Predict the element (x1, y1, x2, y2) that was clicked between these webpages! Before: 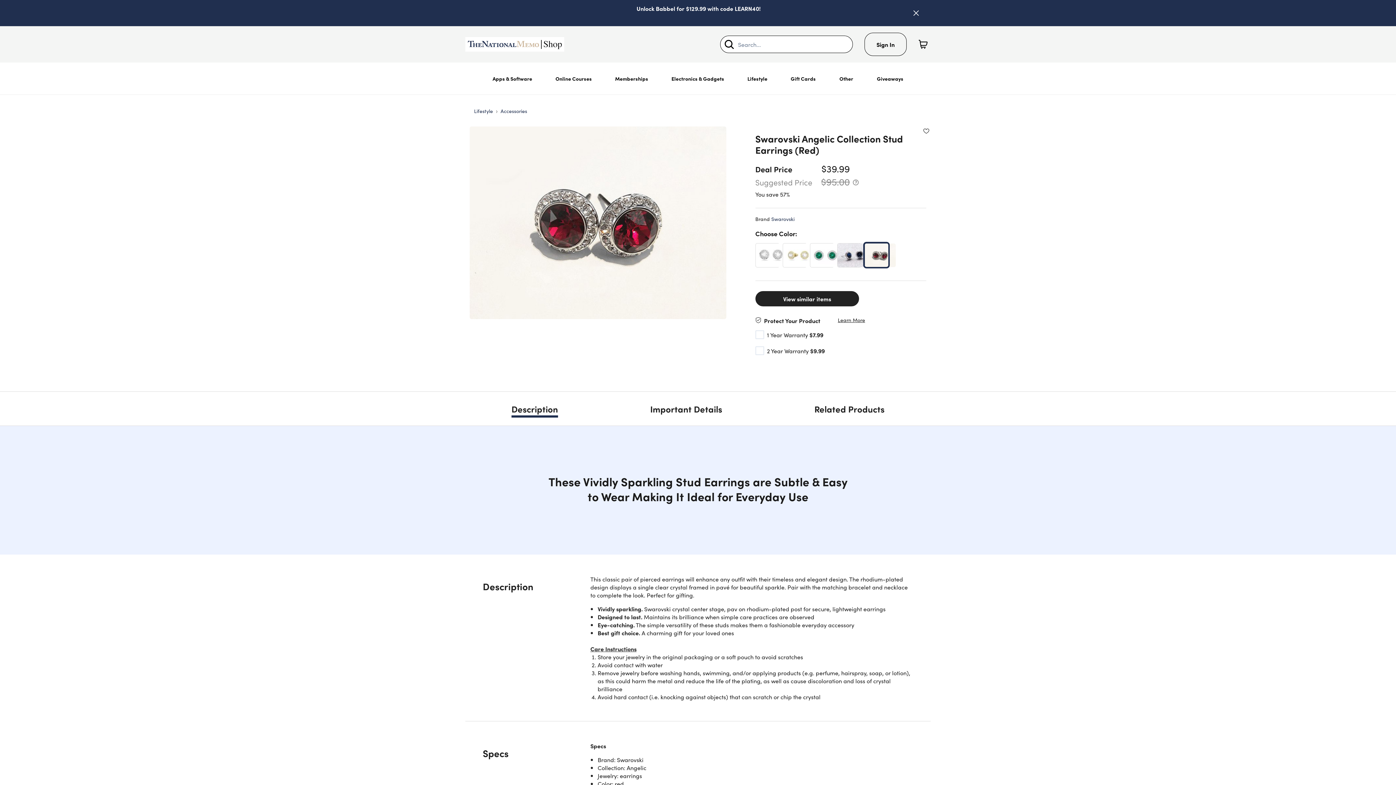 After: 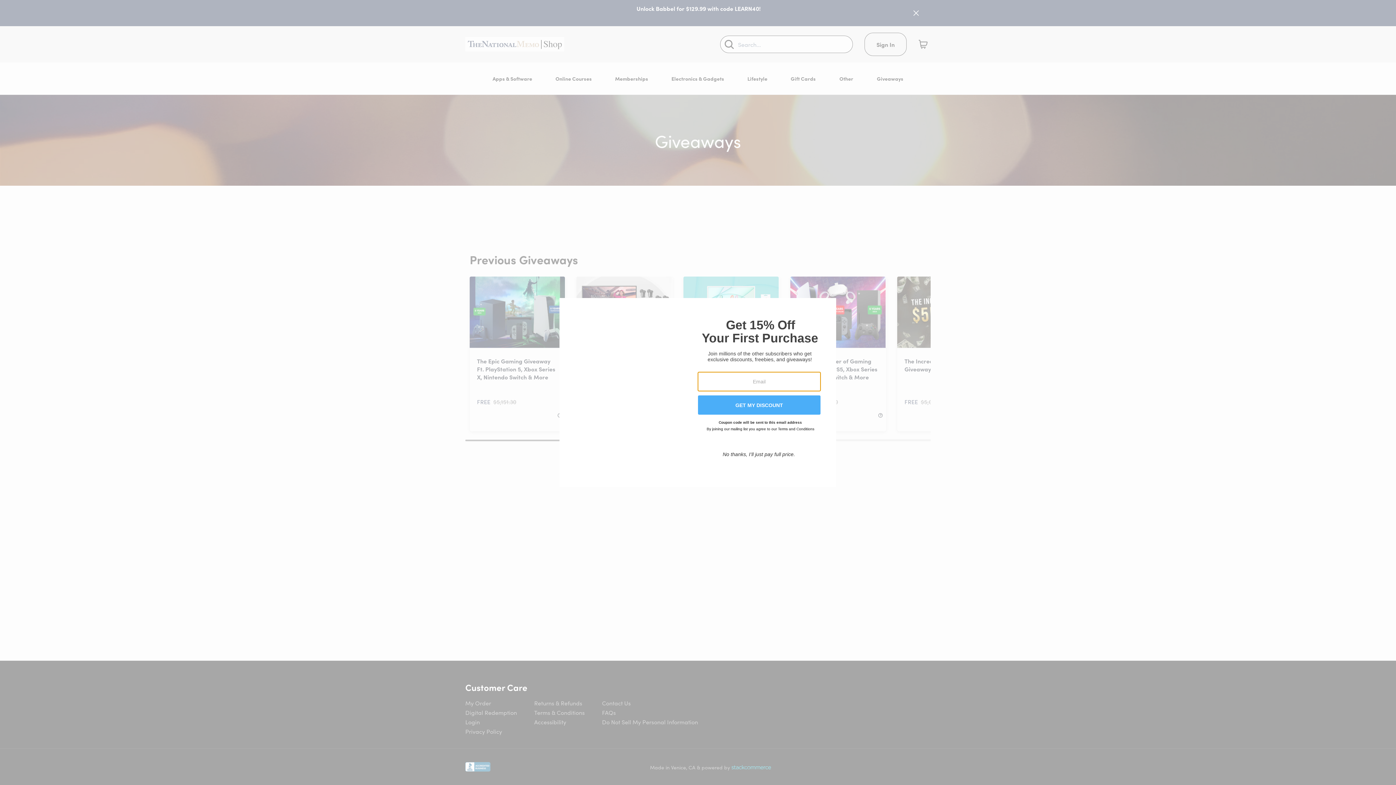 Action: label: Giveaways bbox: (871, 62, 909, 94)